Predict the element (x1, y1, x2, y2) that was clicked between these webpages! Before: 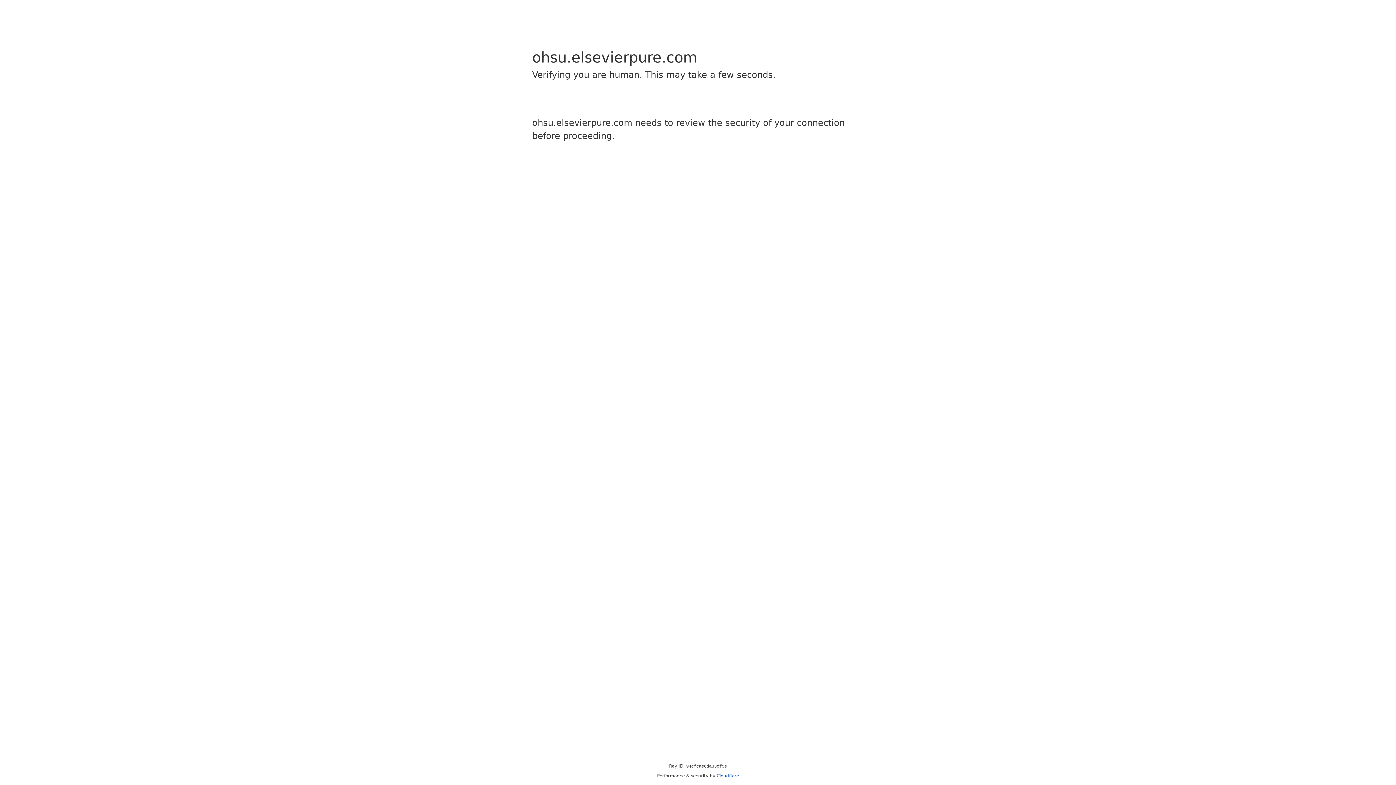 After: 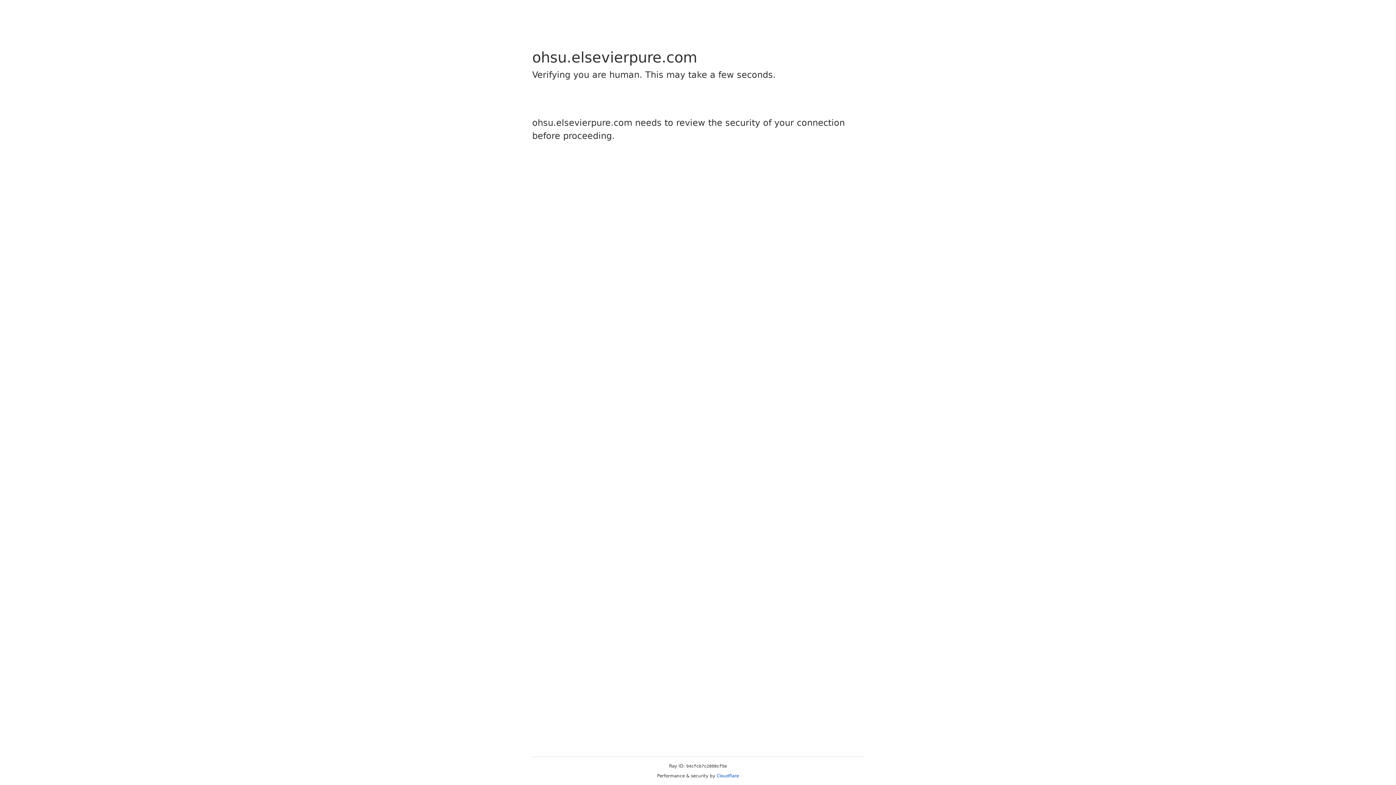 Action: label: Cloudflare bbox: (716, 773, 739, 778)